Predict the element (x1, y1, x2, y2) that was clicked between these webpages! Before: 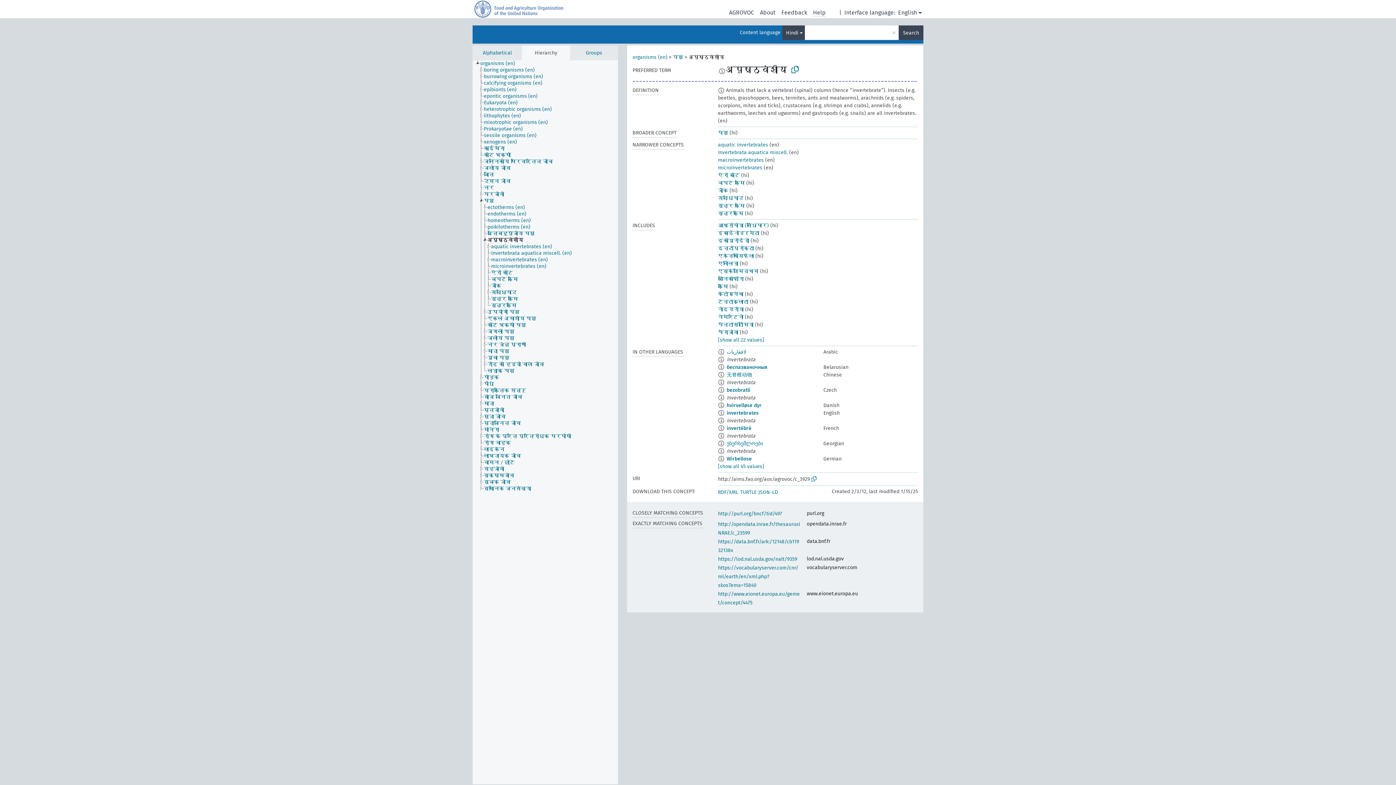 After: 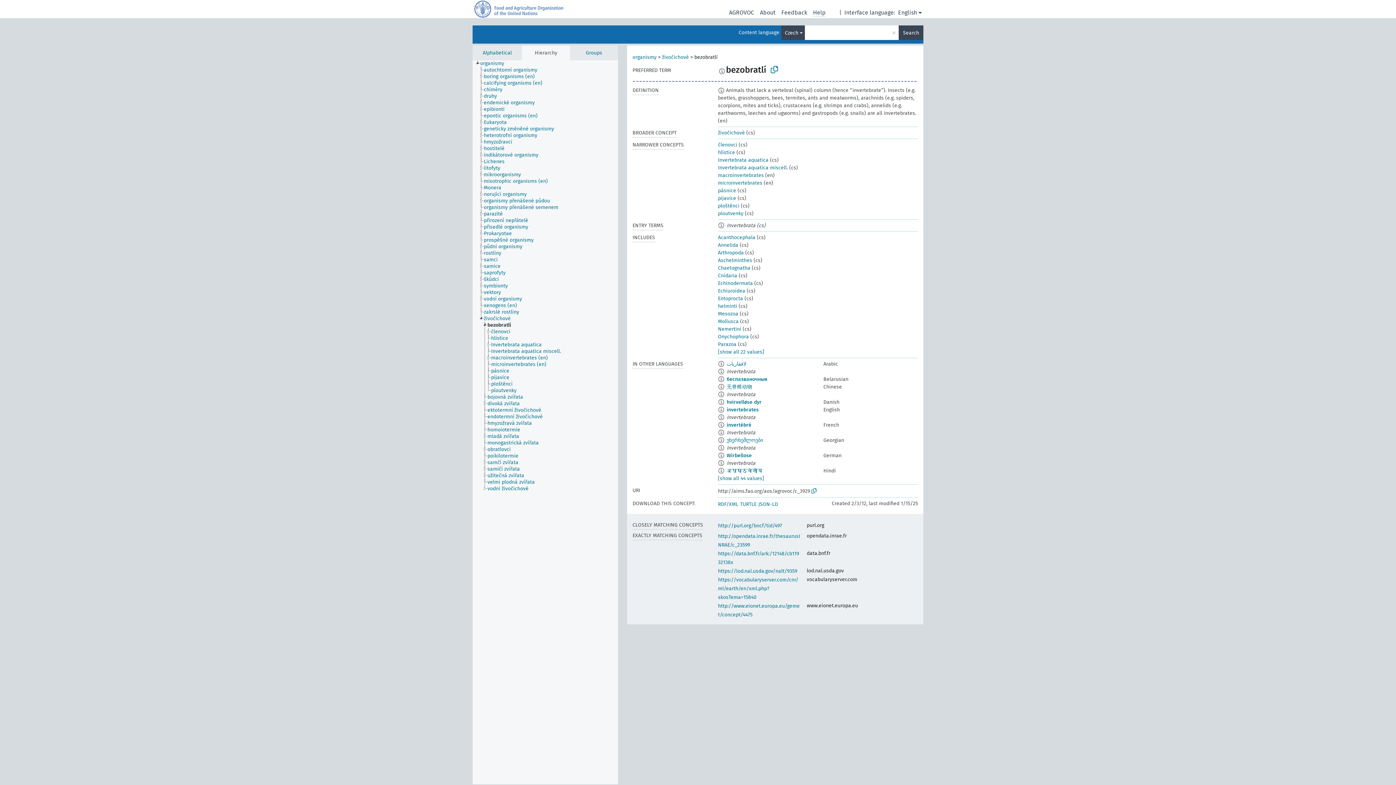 Action: bbox: (726, 387, 750, 393) label: bezobratlí